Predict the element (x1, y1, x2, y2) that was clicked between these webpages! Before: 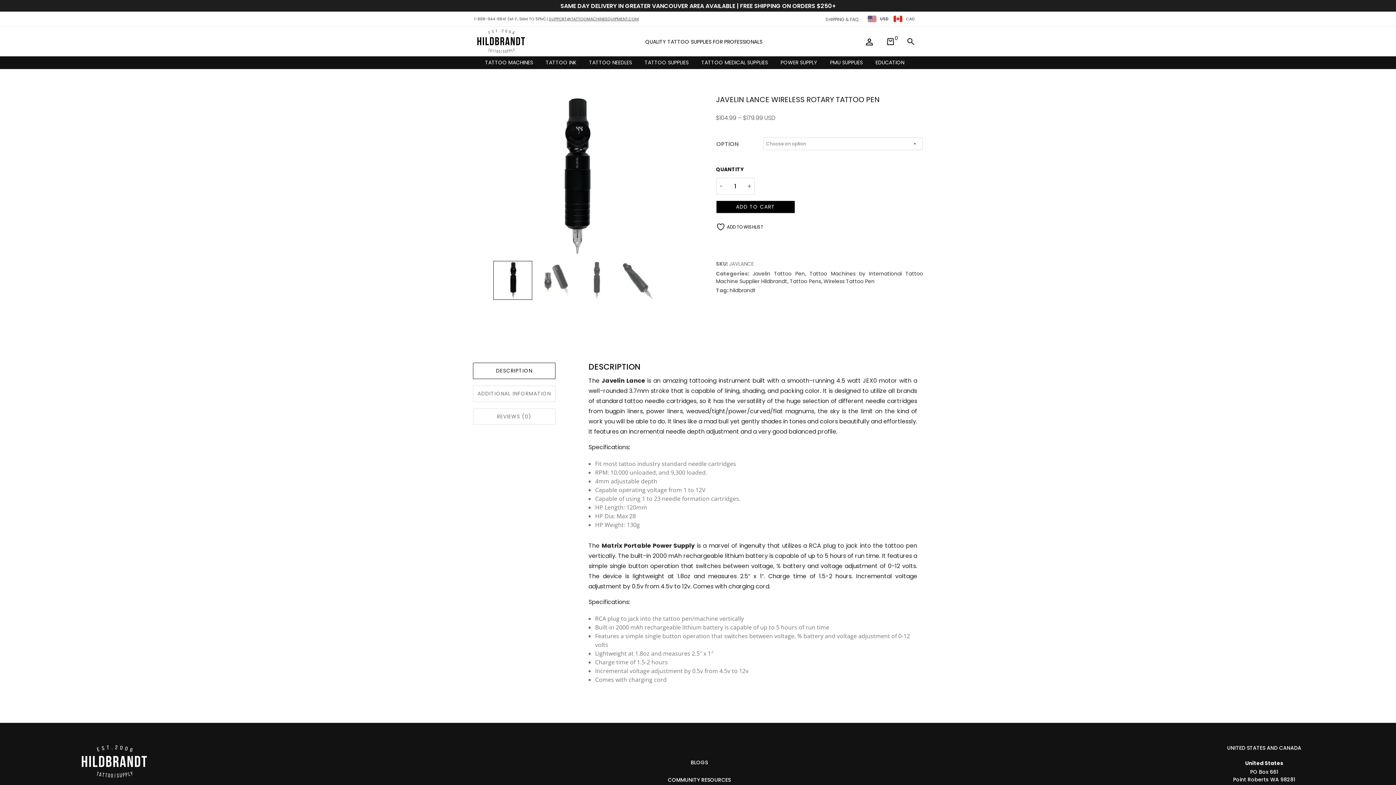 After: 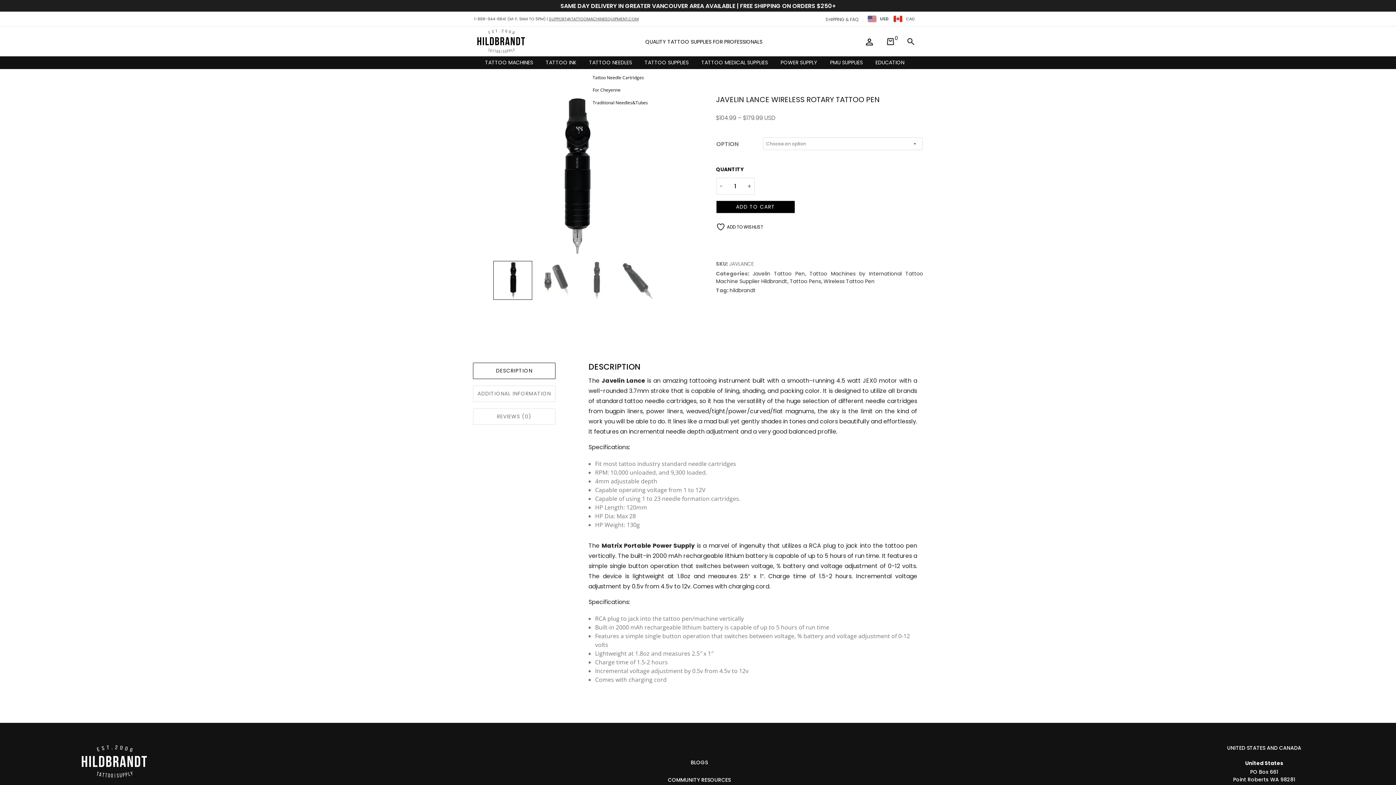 Action: label: TATTOO NEEDLES bbox: (585, 59, 632, 66)